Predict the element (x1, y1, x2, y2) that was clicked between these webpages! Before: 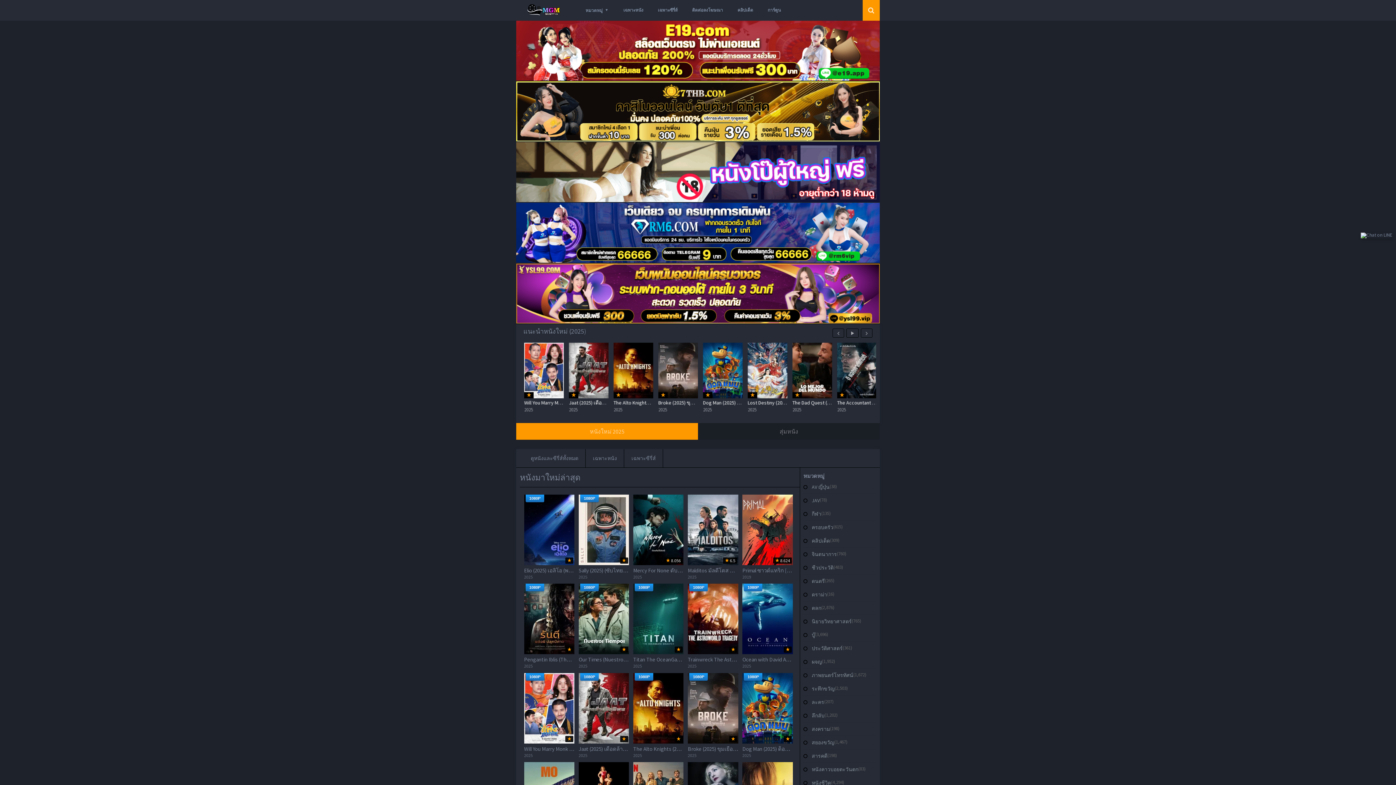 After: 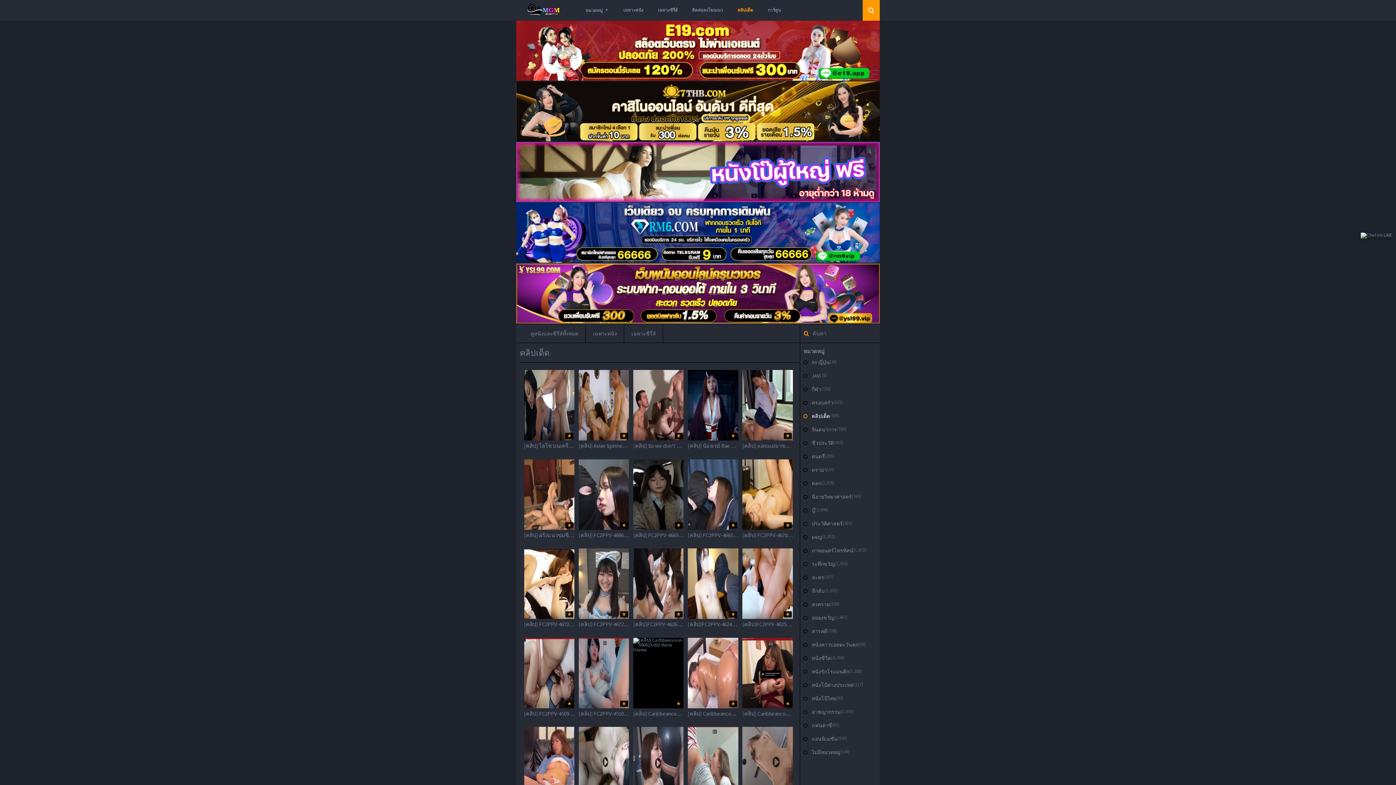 Action: bbox: (730, 0, 760, 20) label: คลิปเด็ด